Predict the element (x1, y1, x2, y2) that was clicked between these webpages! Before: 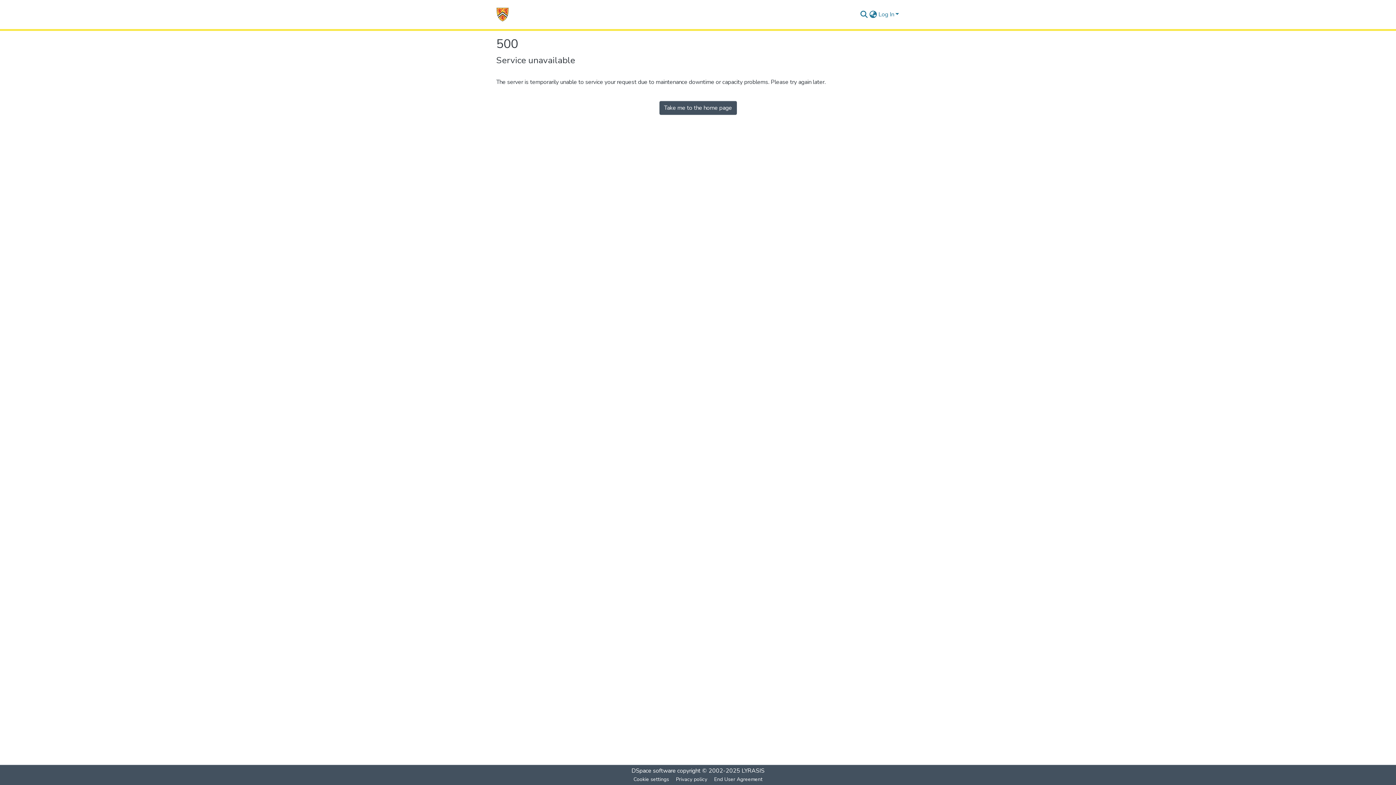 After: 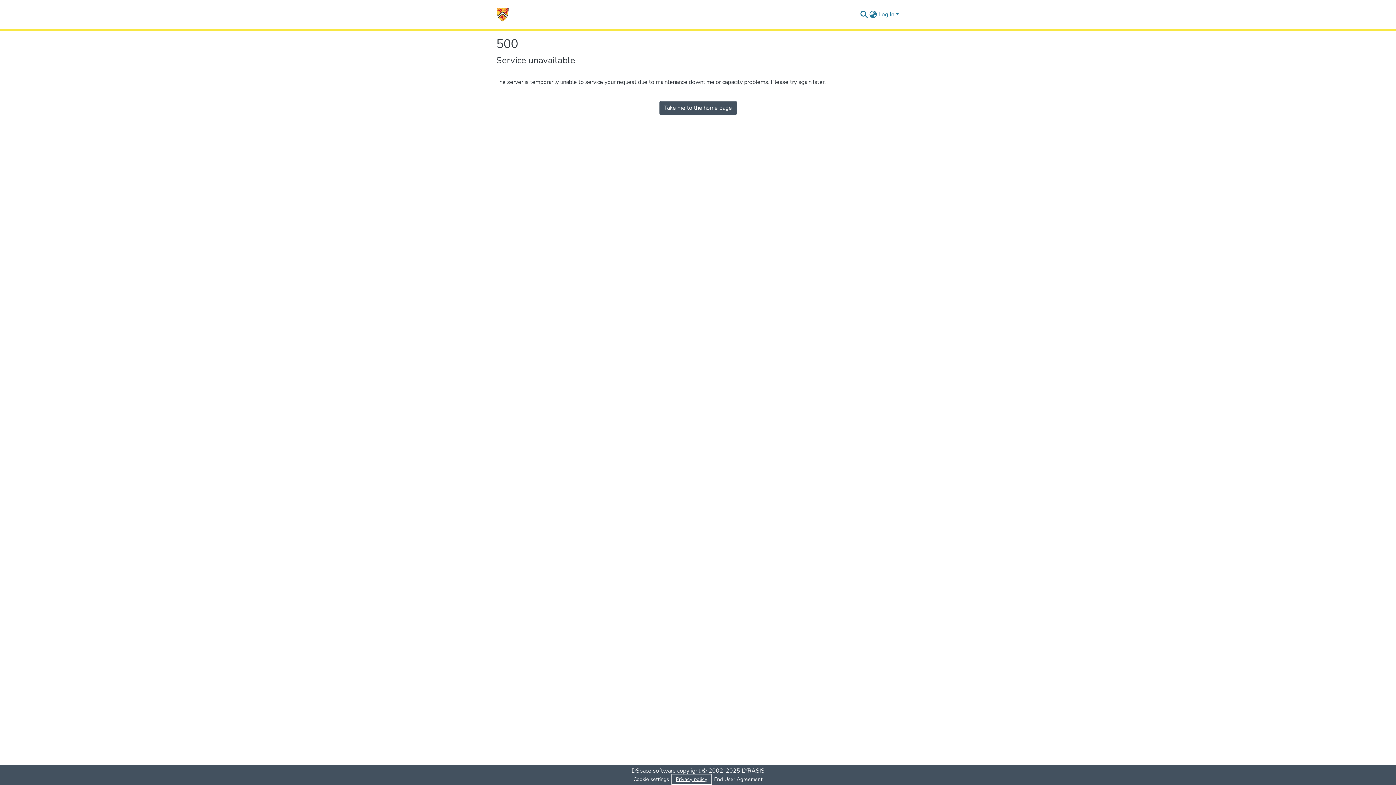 Action: label: Privacy policy bbox: (672, 775, 710, 784)